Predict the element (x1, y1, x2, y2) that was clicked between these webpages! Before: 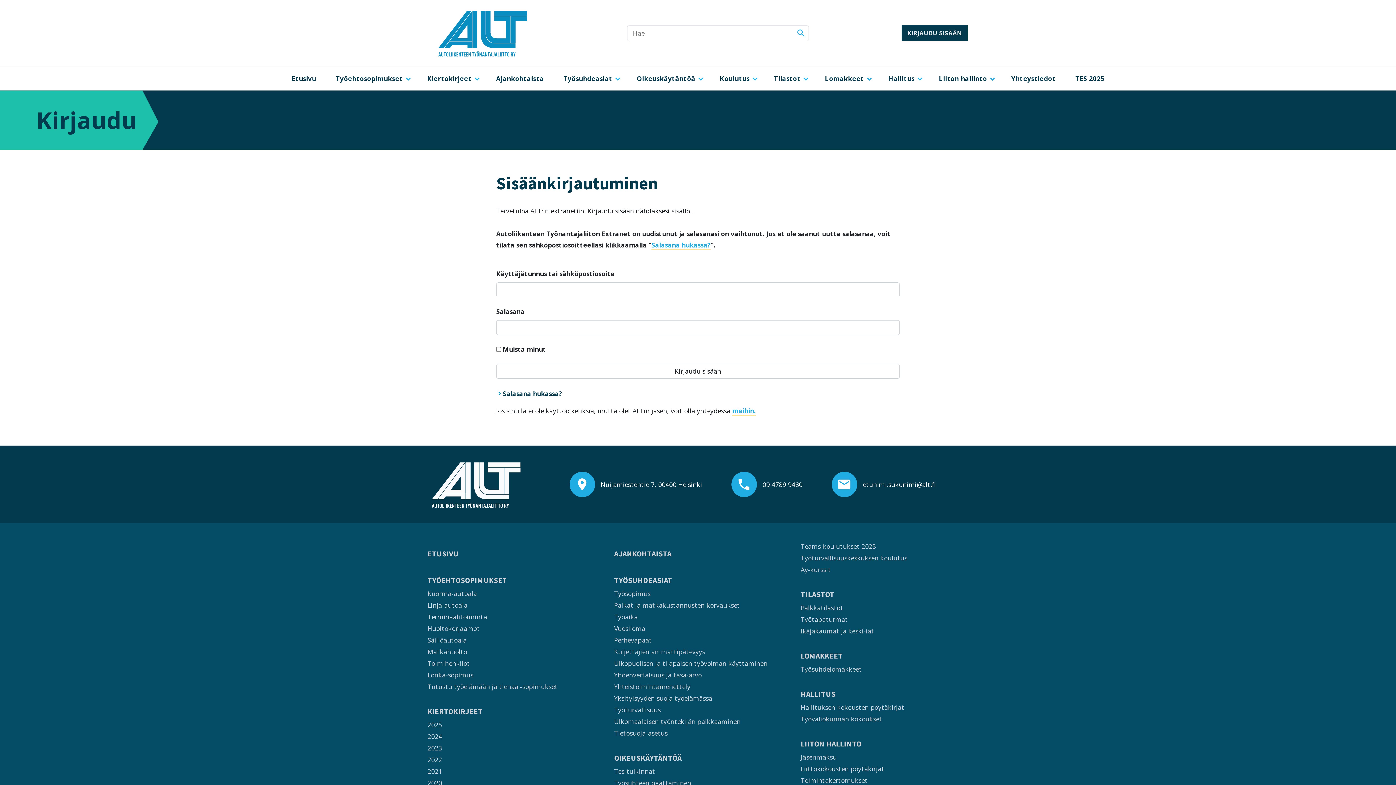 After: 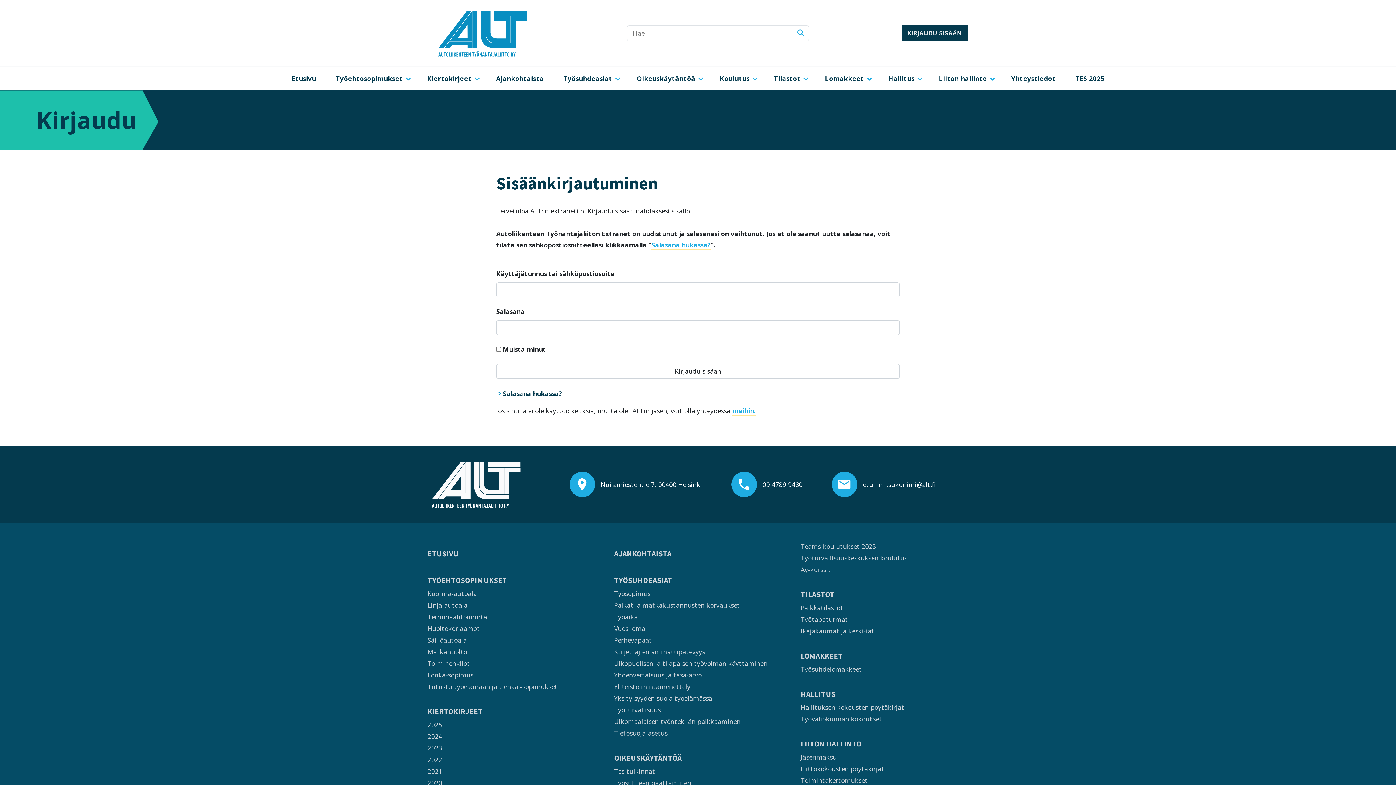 Action: bbox: (427, 646, 595, 658) label: Matkahuolto